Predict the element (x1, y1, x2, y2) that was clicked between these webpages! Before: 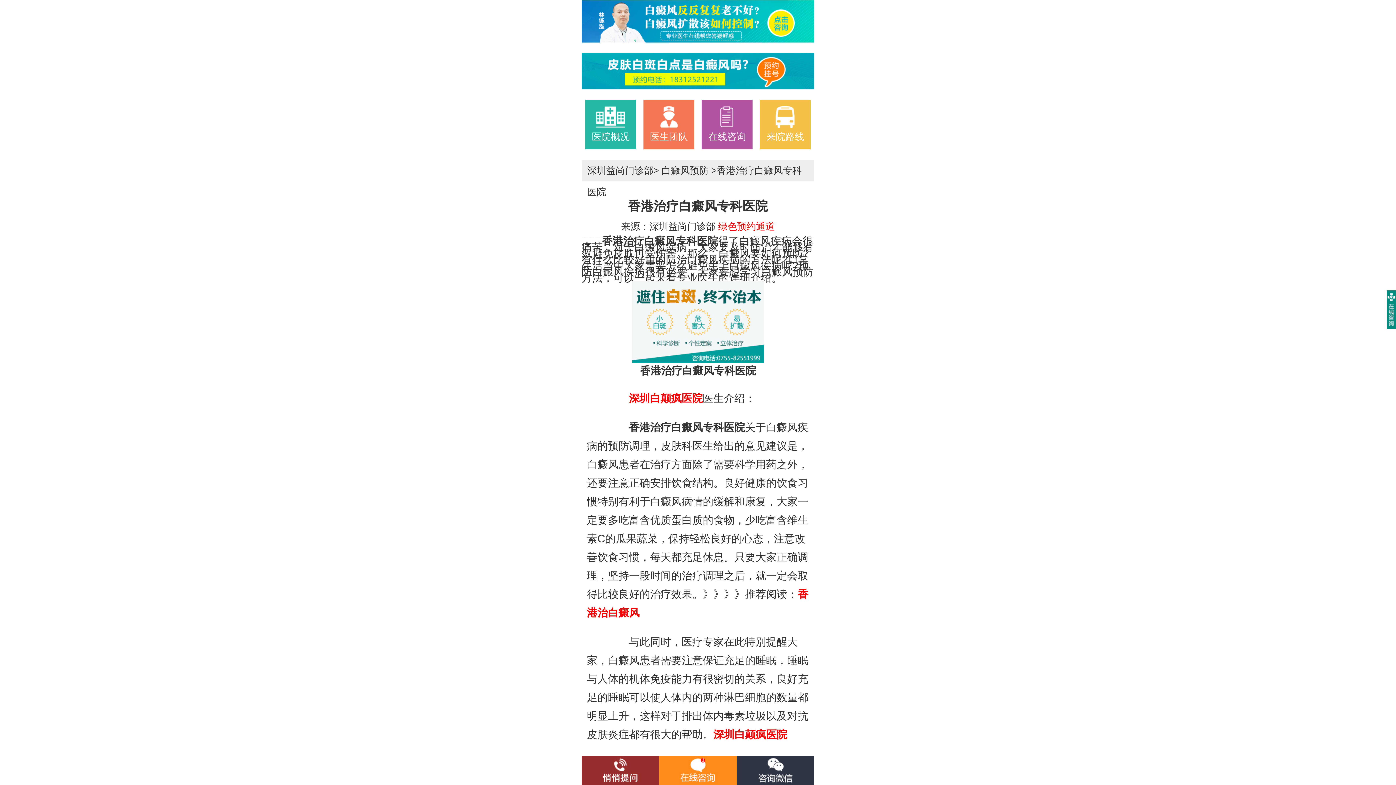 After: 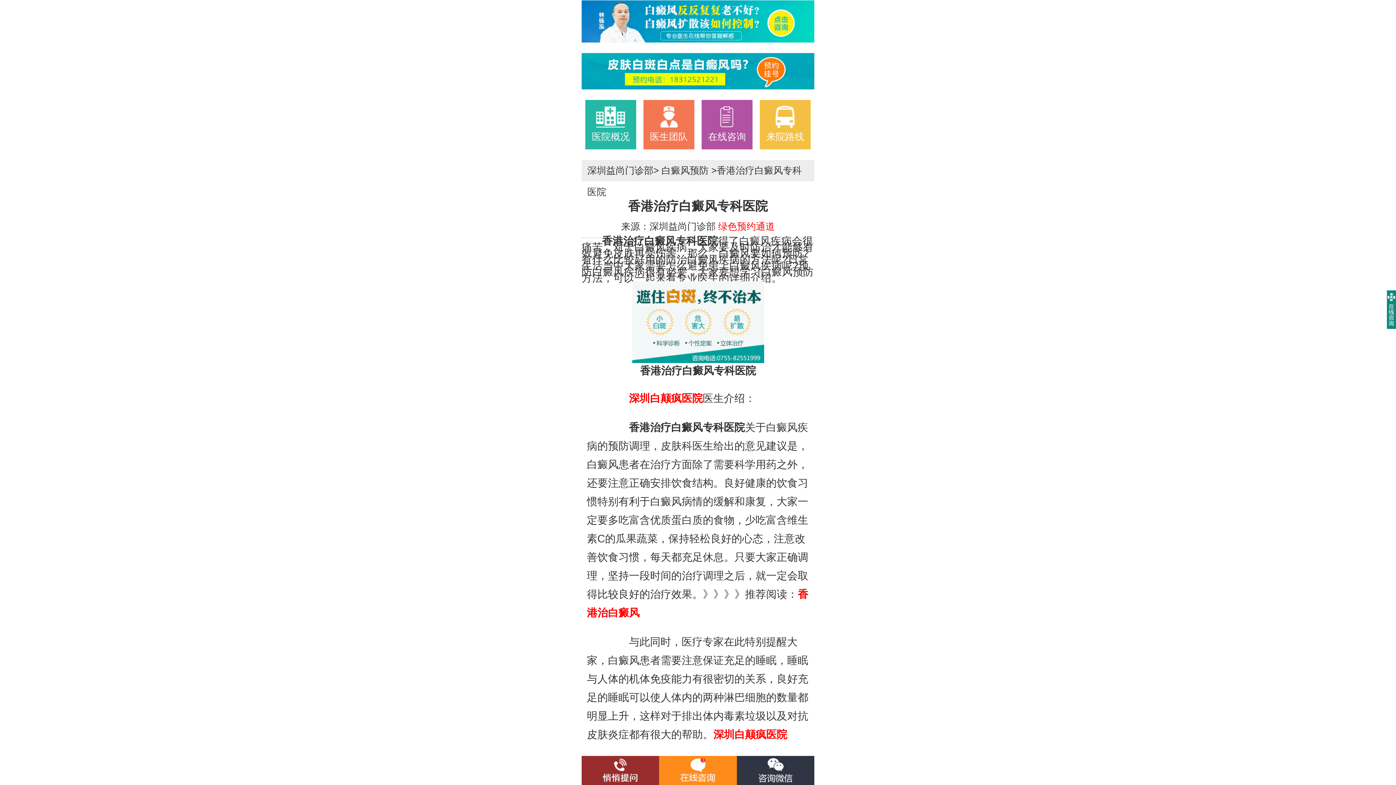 Action: bbox: (587, 165, 653, 175) label: 深圳益尚门诊部